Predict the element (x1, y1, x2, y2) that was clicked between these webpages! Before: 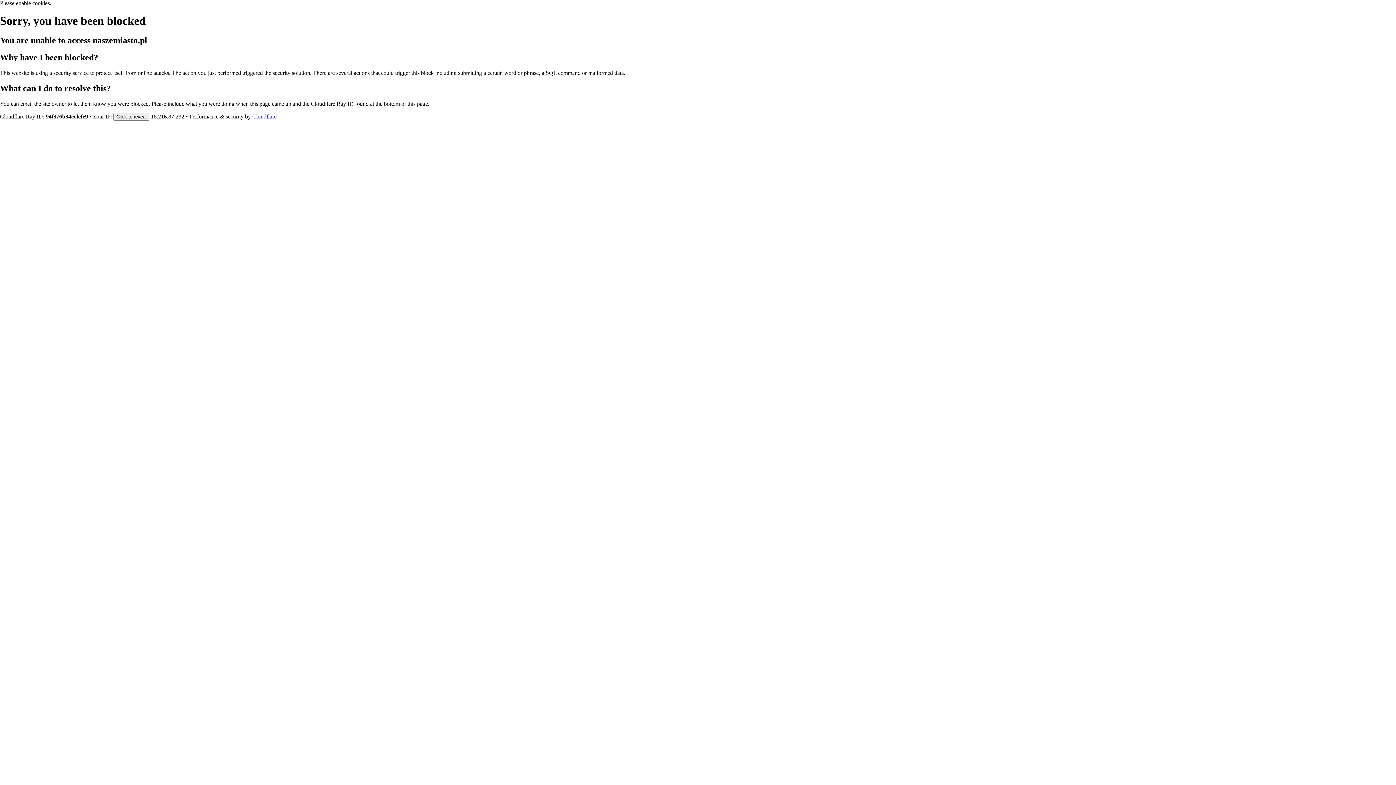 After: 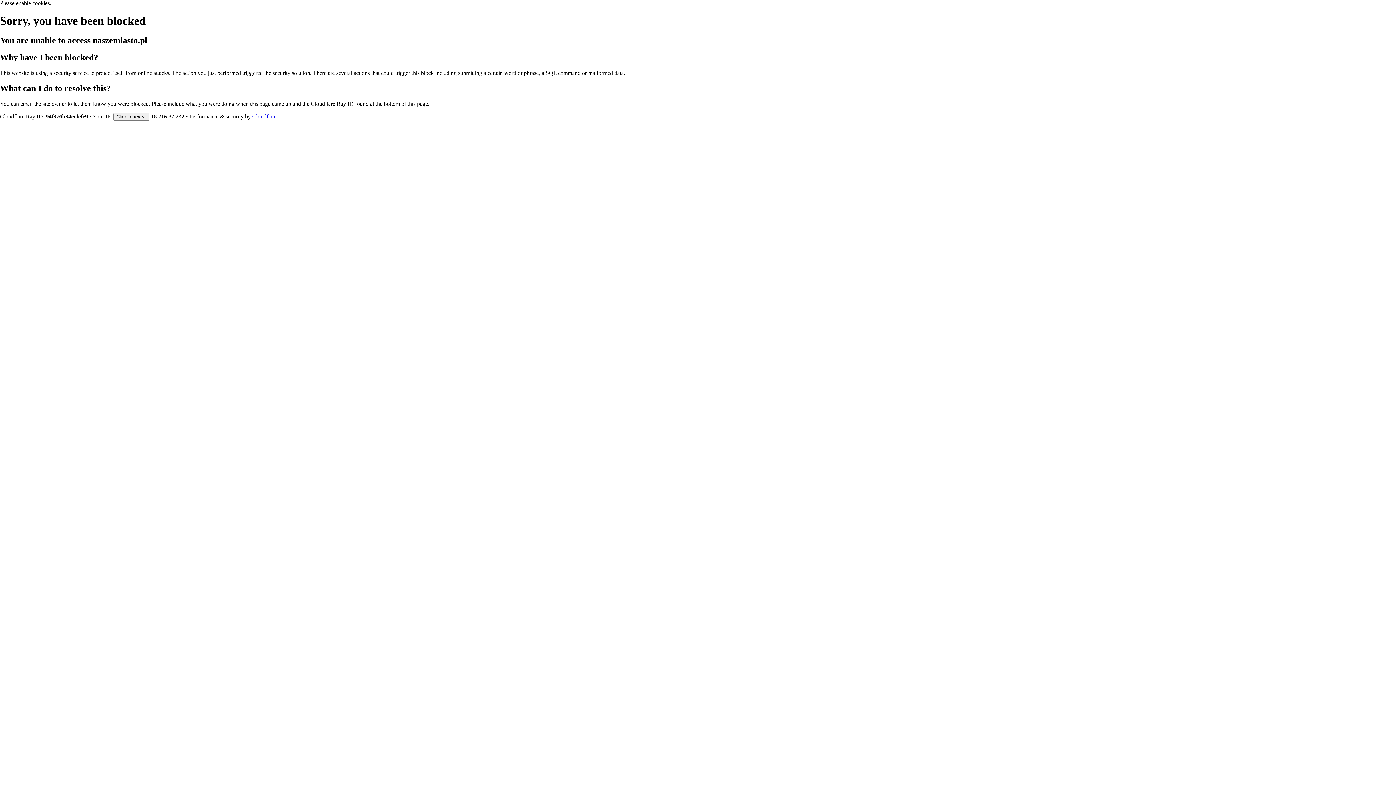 Action: label: Cloudflare bbox: (252, 113, 276, 119)